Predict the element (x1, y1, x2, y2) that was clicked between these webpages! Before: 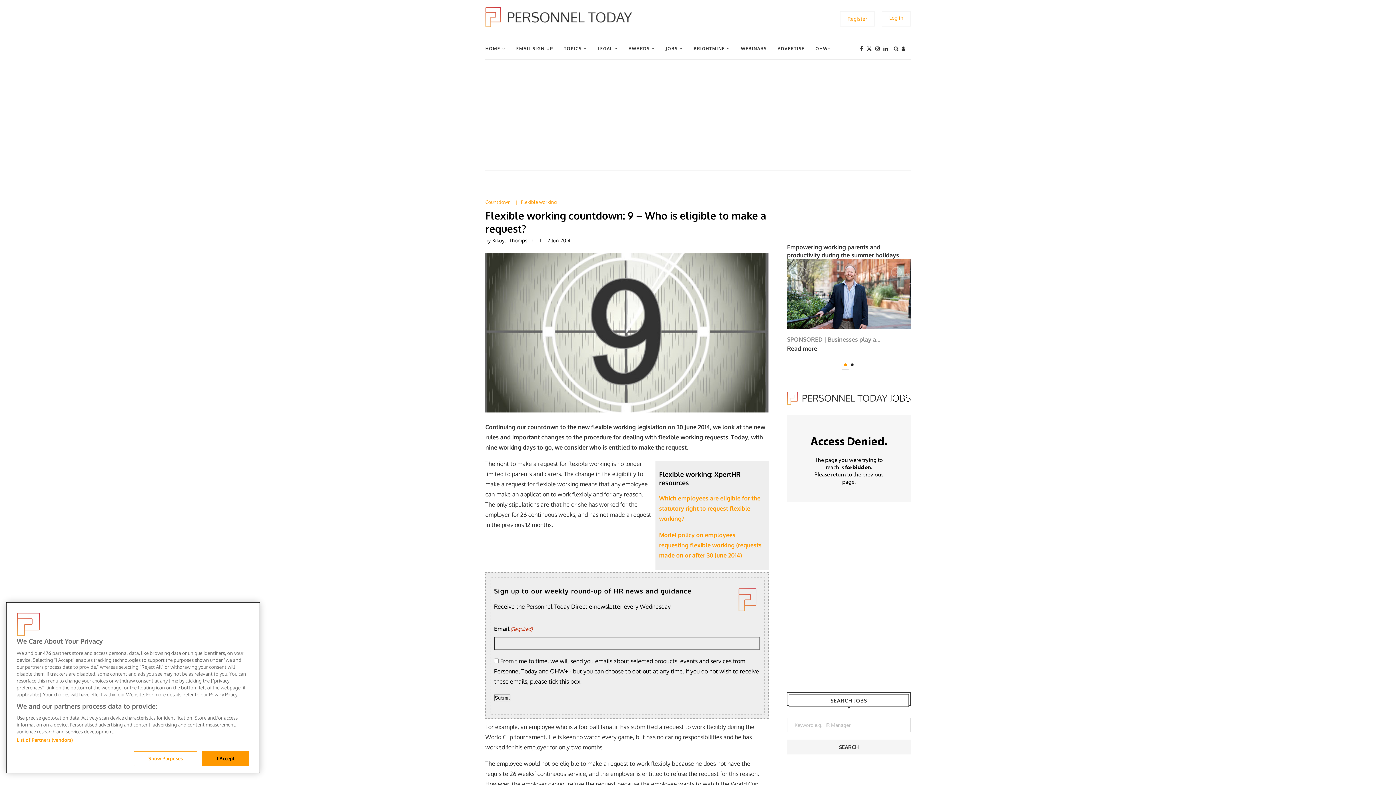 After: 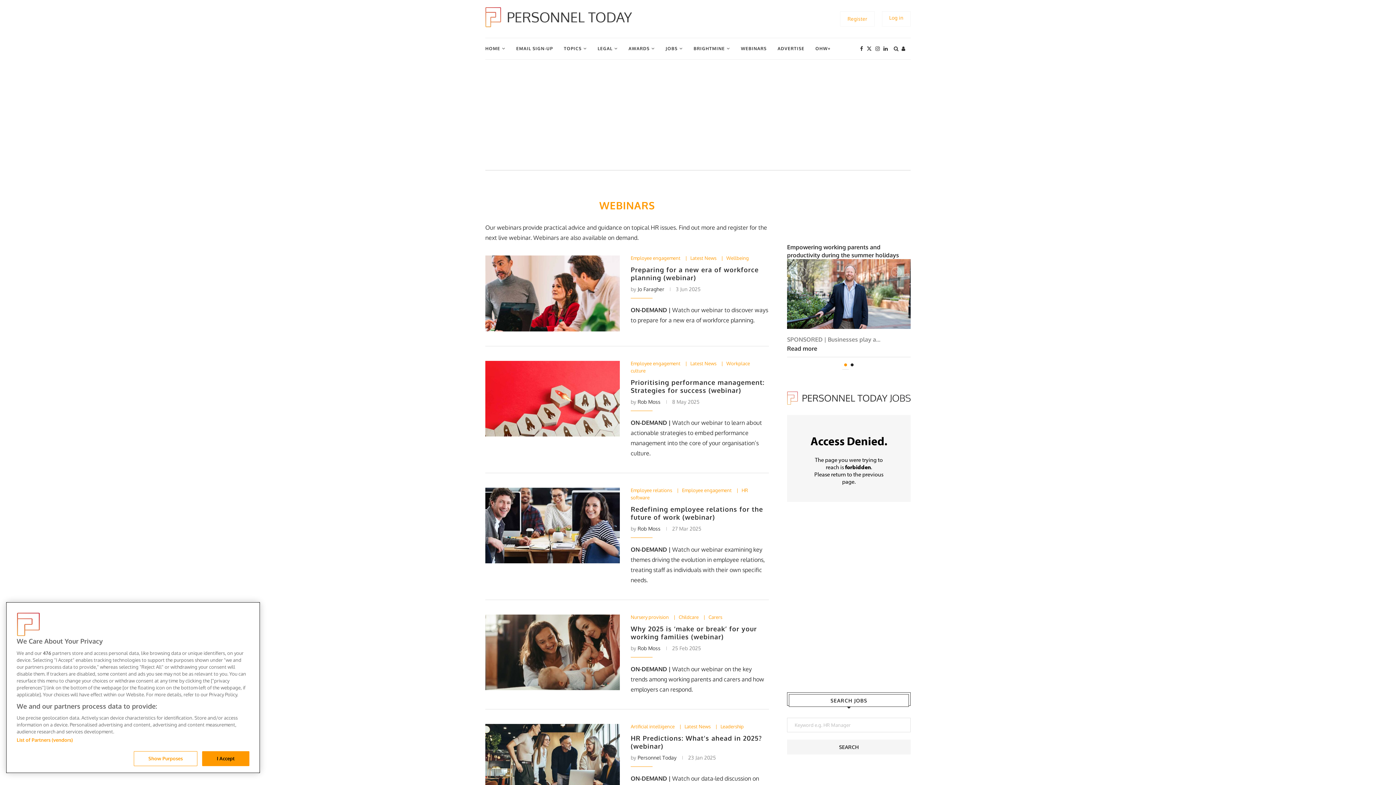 Action: label: WEBINARS bbox: (741, 38, 766, 59)